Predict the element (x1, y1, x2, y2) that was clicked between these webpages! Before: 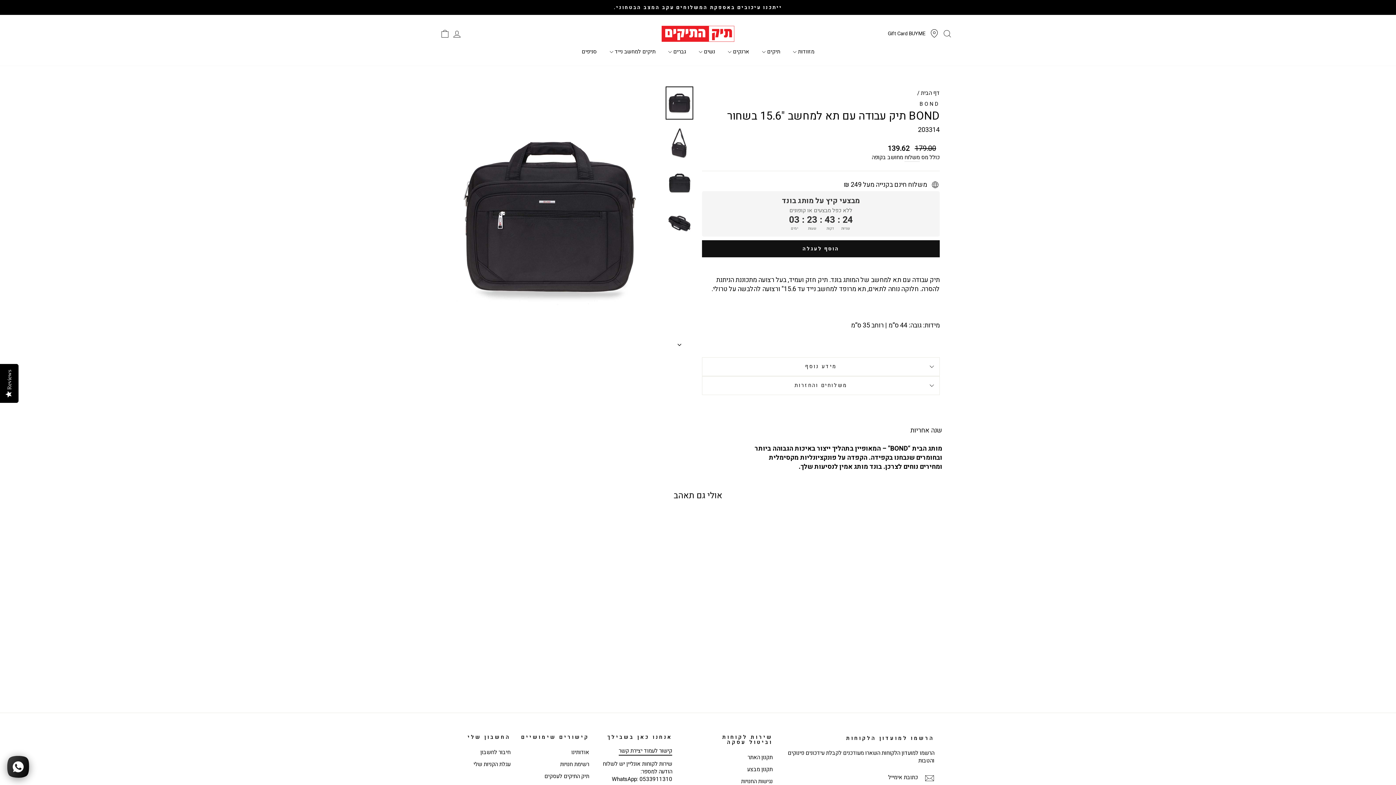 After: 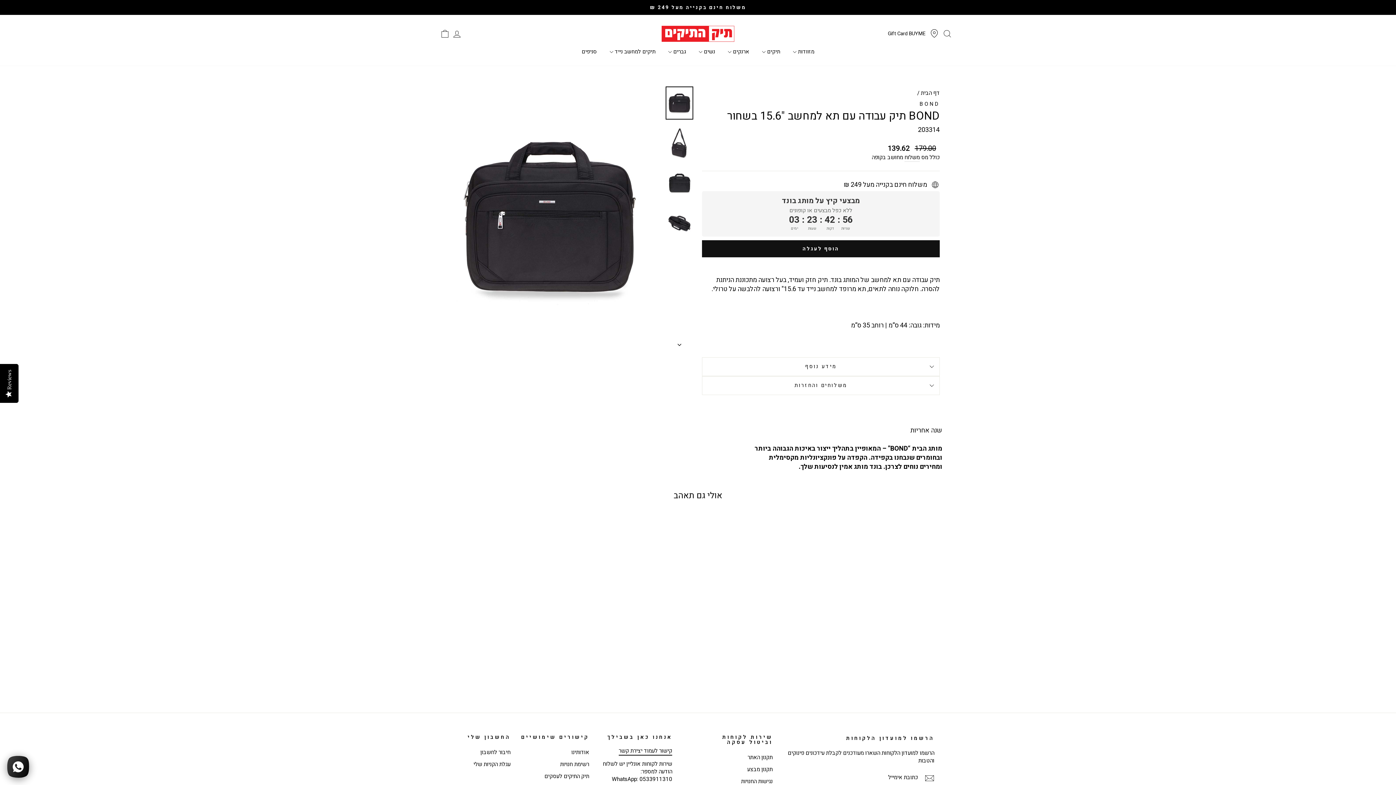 Action: label: BOND תיק עבודה עם תא למחשב "15.6 בשחור
BOND
מחיר רגיל
179.00 
מחיר מבצע
139.62 bbox: (837, 641, 960, 678)